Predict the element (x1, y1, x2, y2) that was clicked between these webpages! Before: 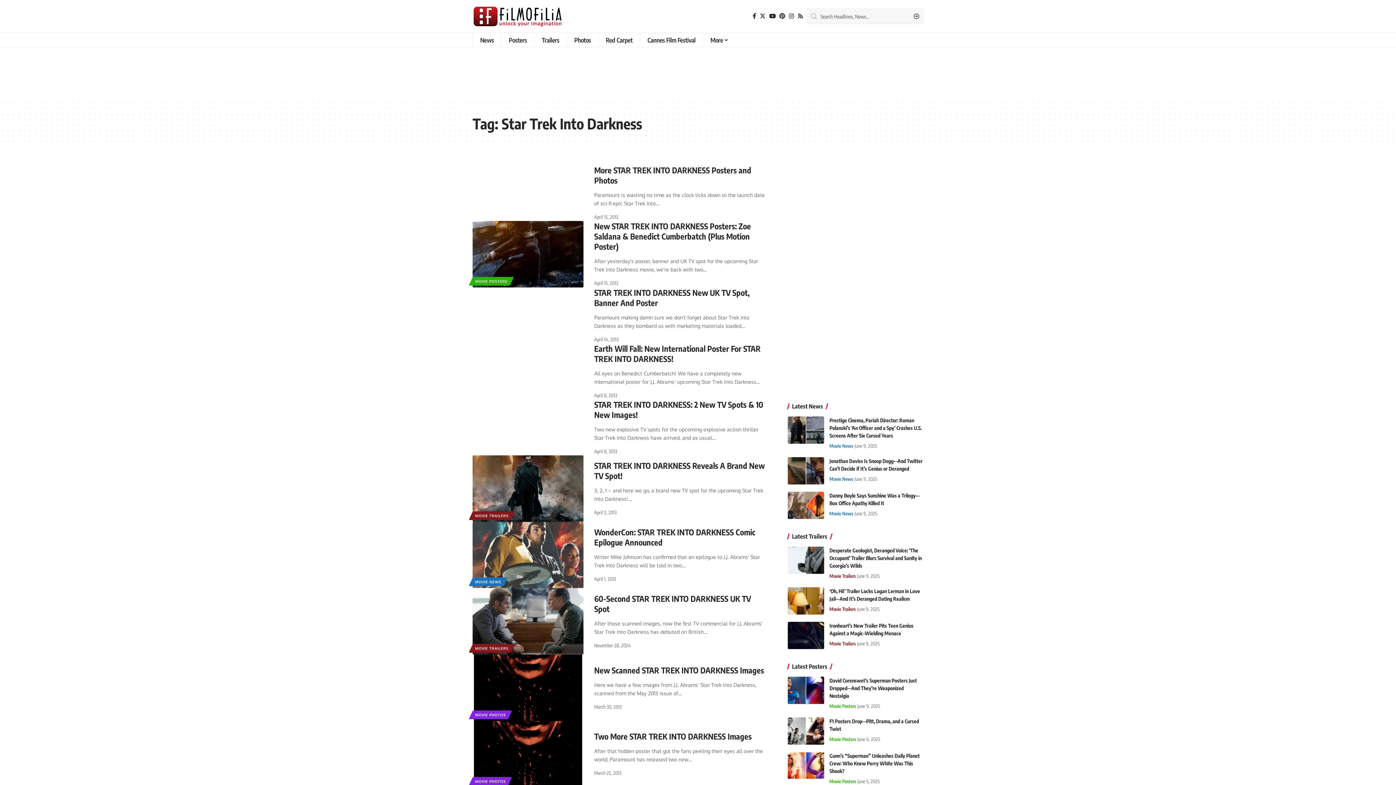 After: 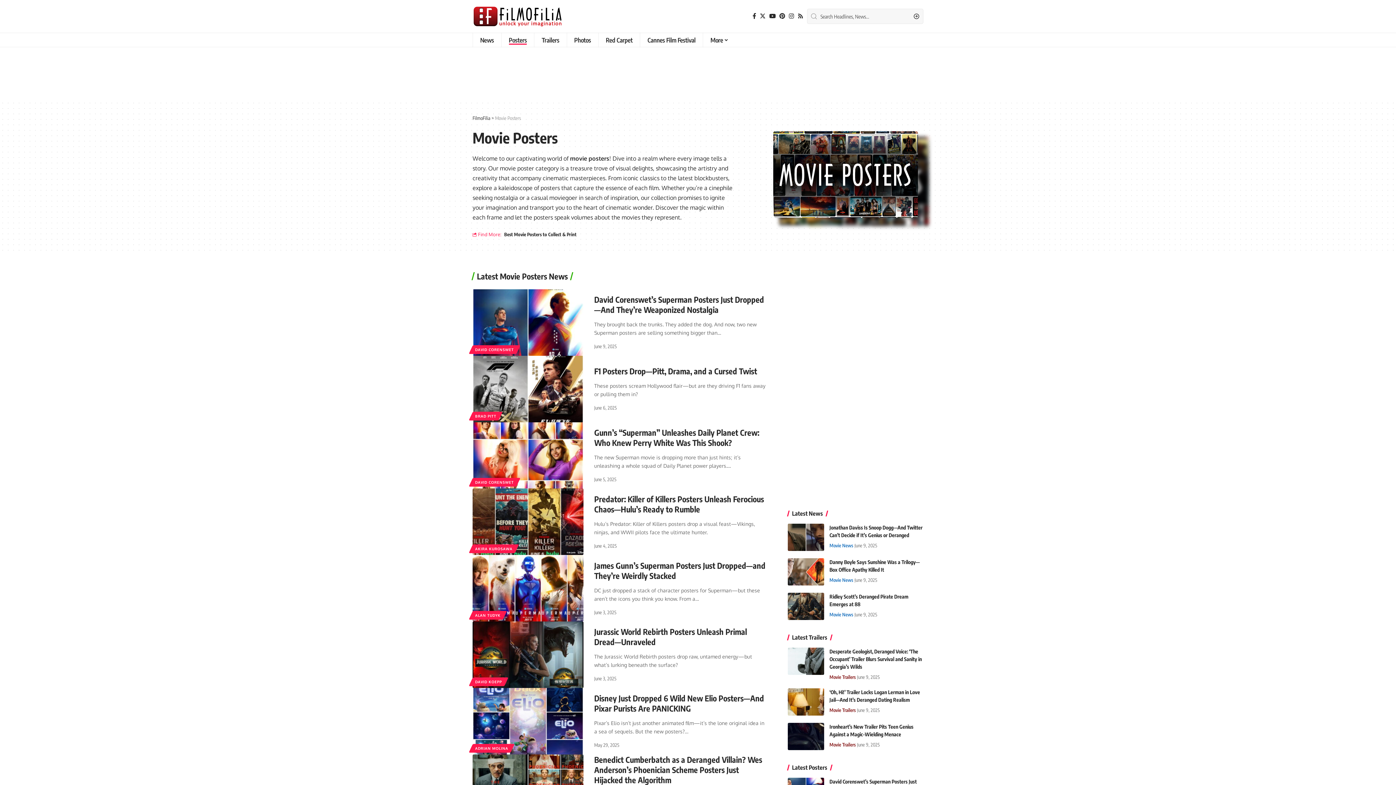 Action: bbox: (501, 32, 534, 47) label: Posters